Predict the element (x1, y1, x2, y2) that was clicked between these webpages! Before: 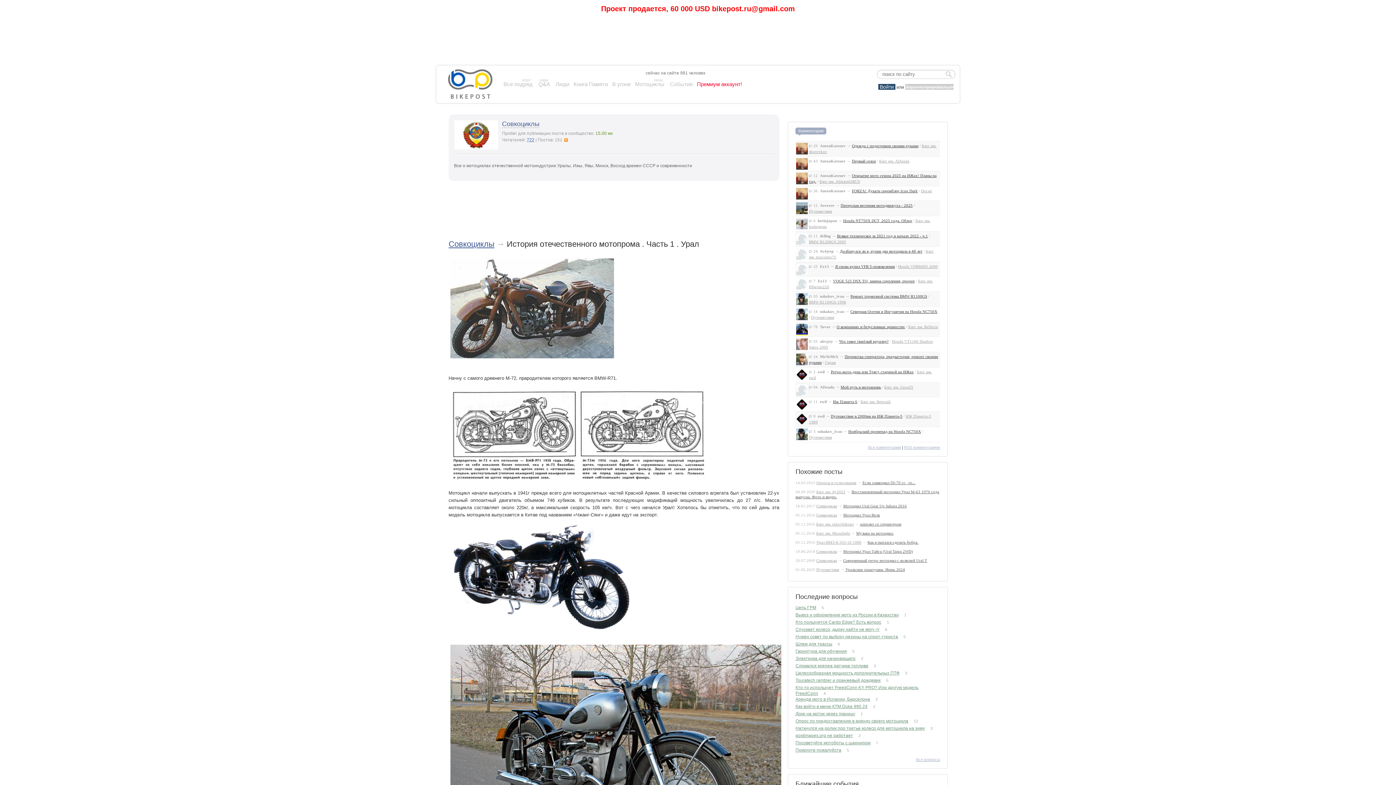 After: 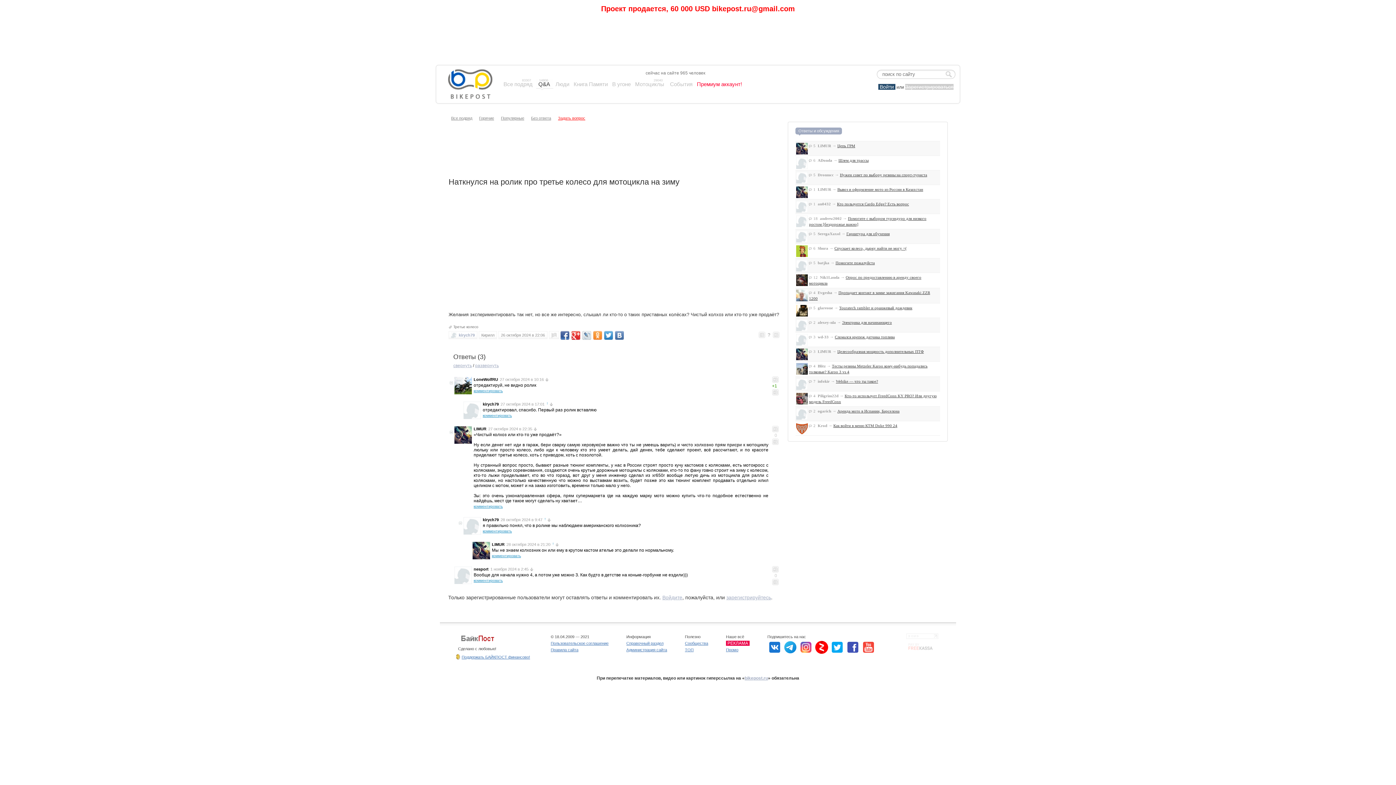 Action: bbox: (795, 726, 925, 731) label: Наткнулся на ролик про третье колесо для мотоцикла на зиму